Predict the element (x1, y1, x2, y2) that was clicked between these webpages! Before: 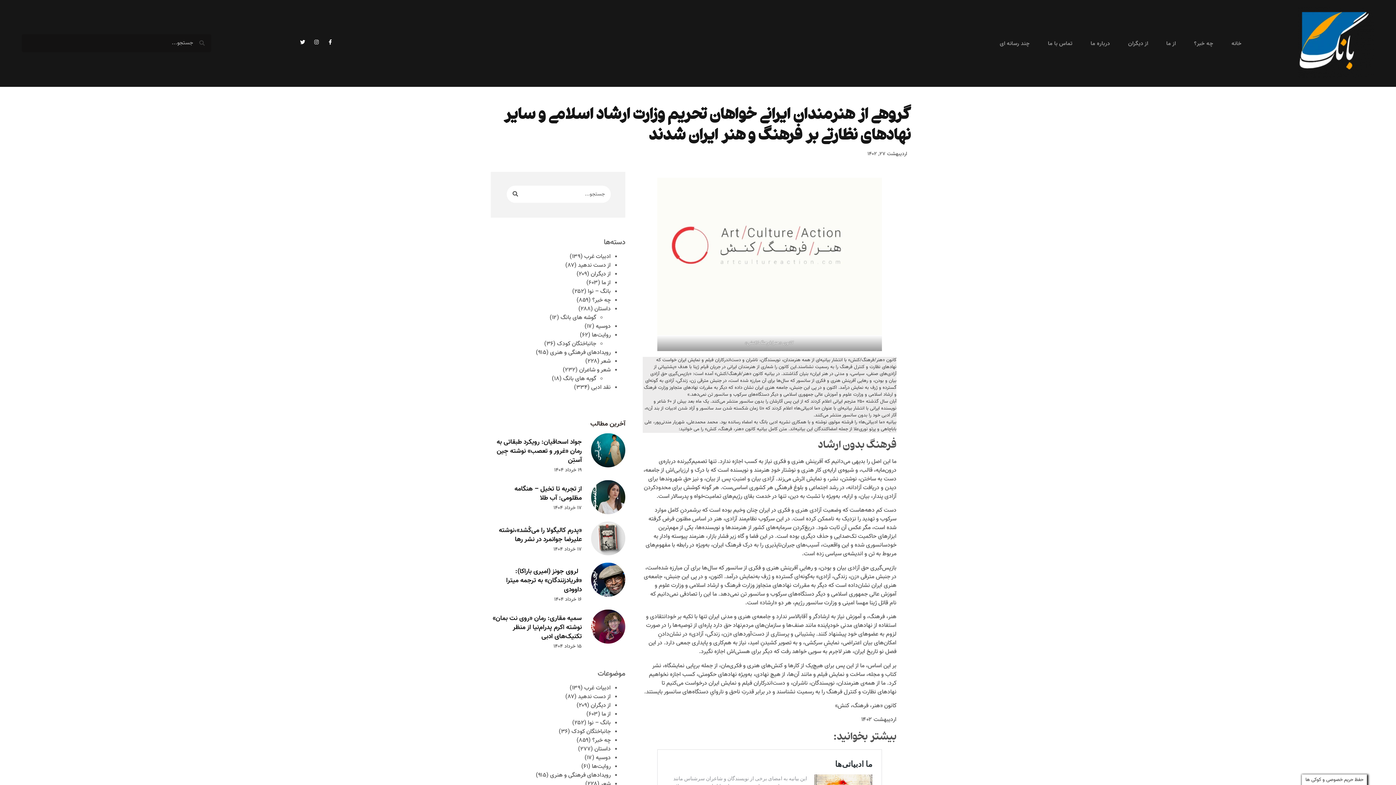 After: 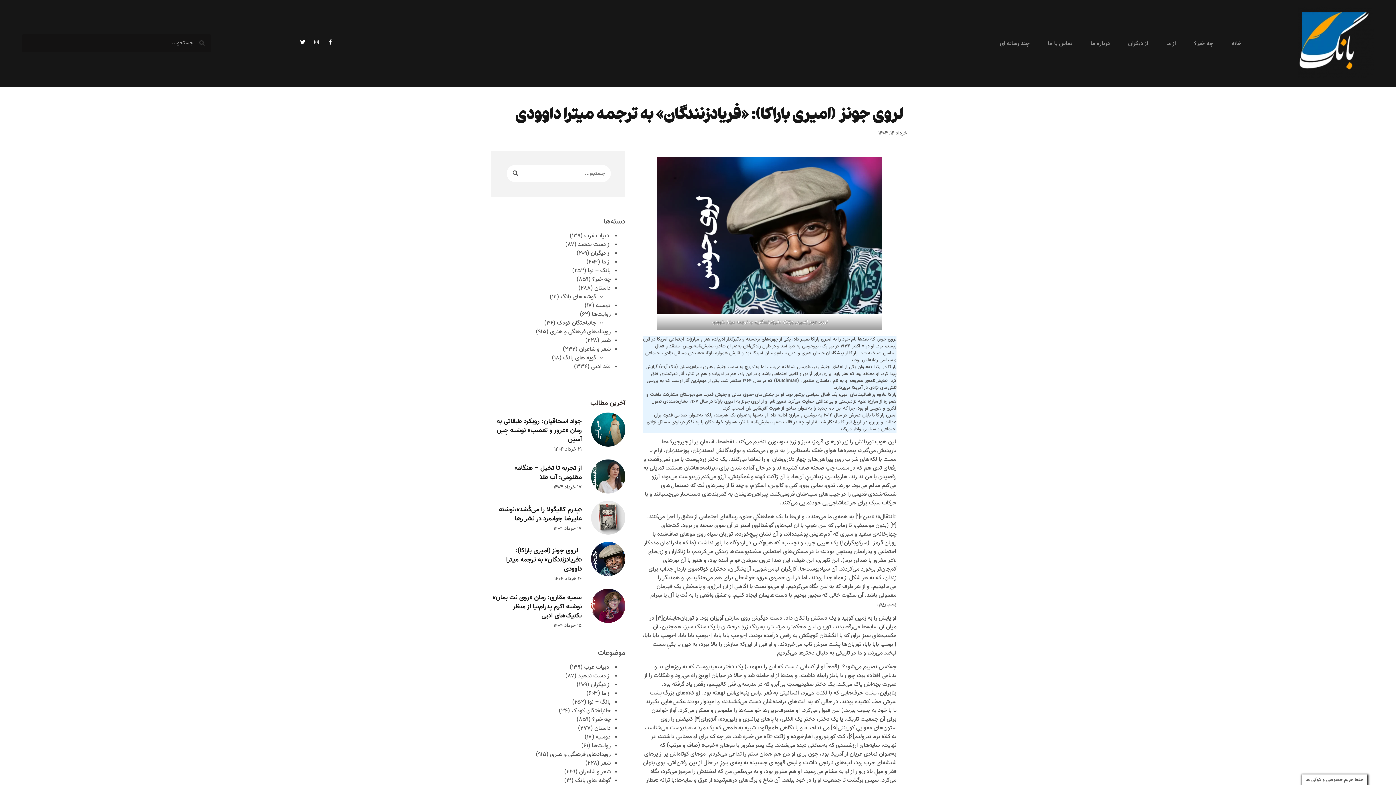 Action: label:   لروی جونز (امیری باراکا): «فریاد‌زنندگان» به ترجمه میترا داوودی   bbox: (506, 566, 581, 595)